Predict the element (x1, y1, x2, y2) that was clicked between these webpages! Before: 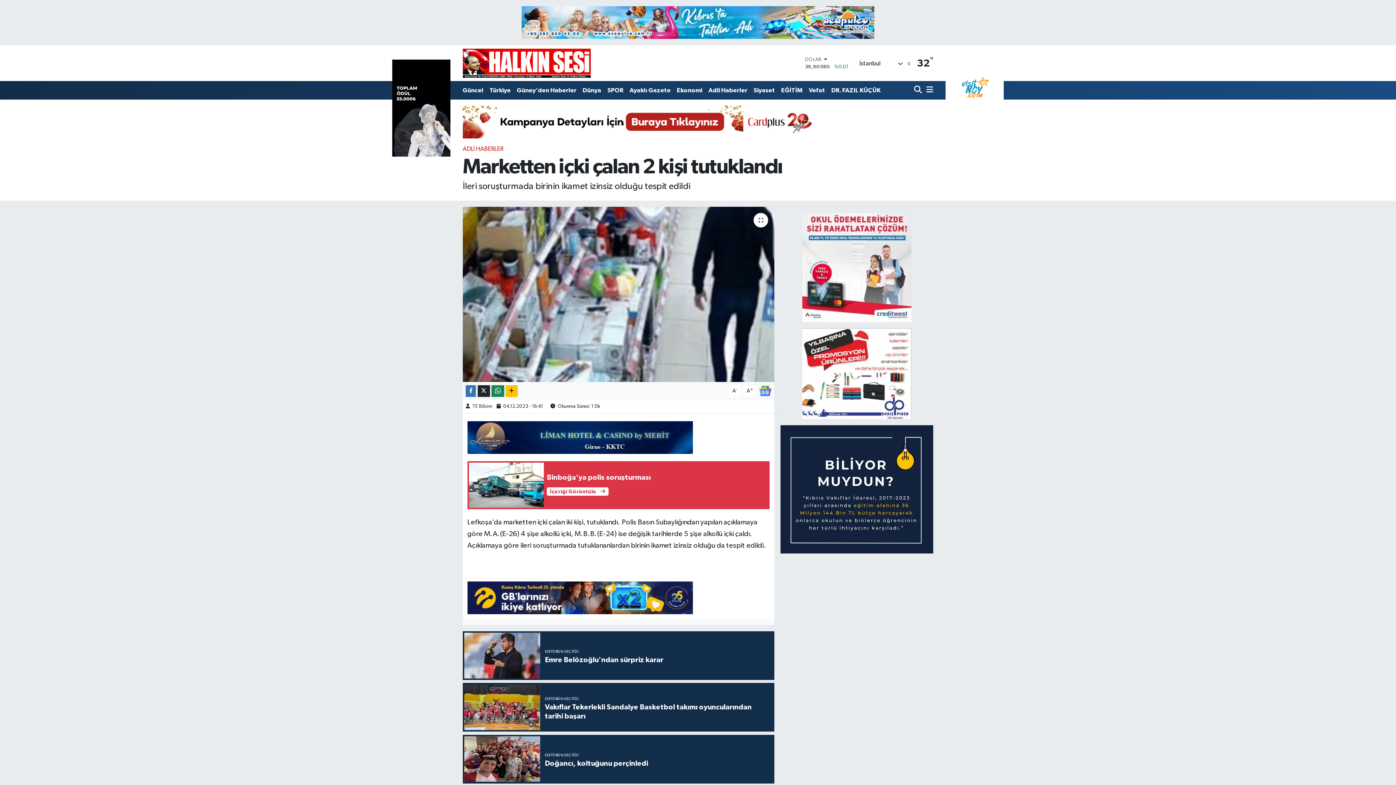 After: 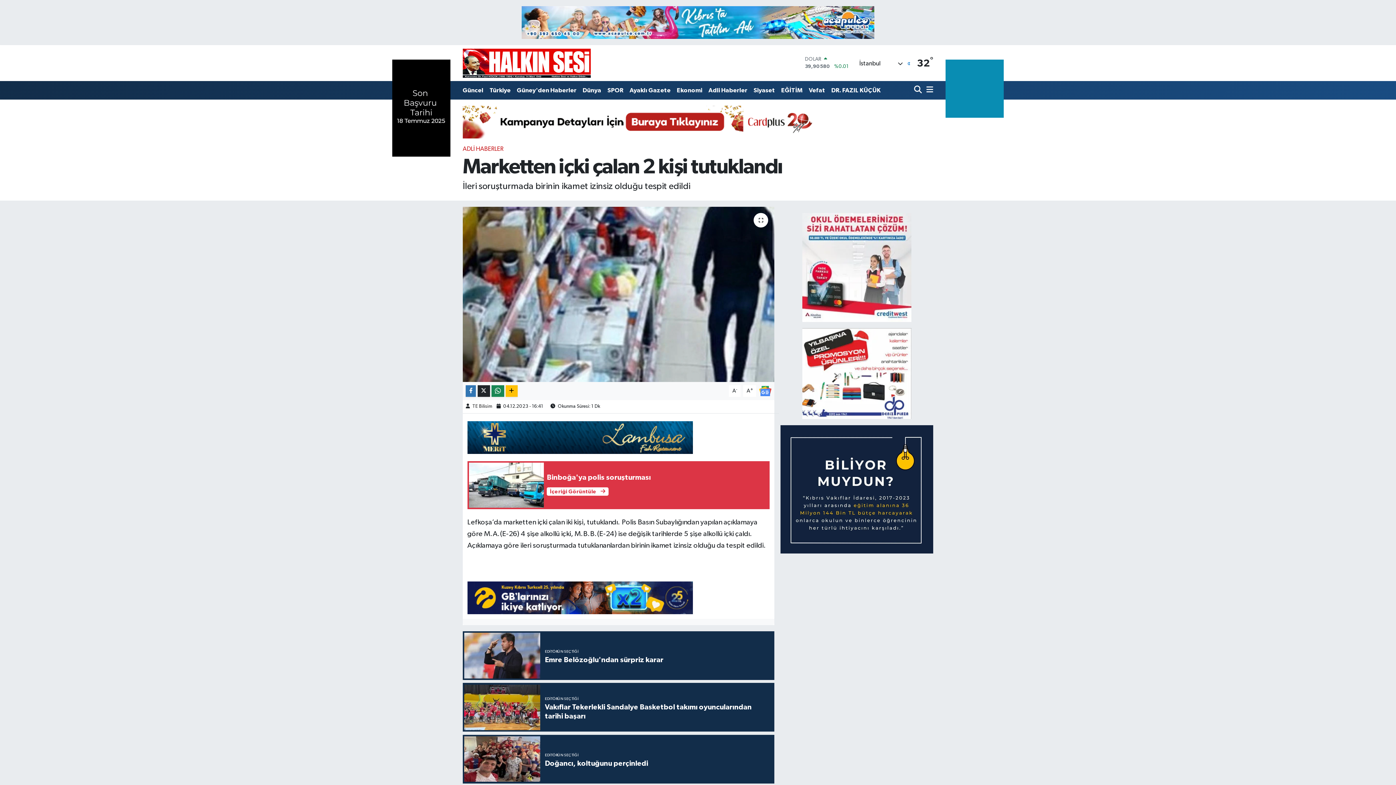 Action: bbox: (802, 264, 911, 270)